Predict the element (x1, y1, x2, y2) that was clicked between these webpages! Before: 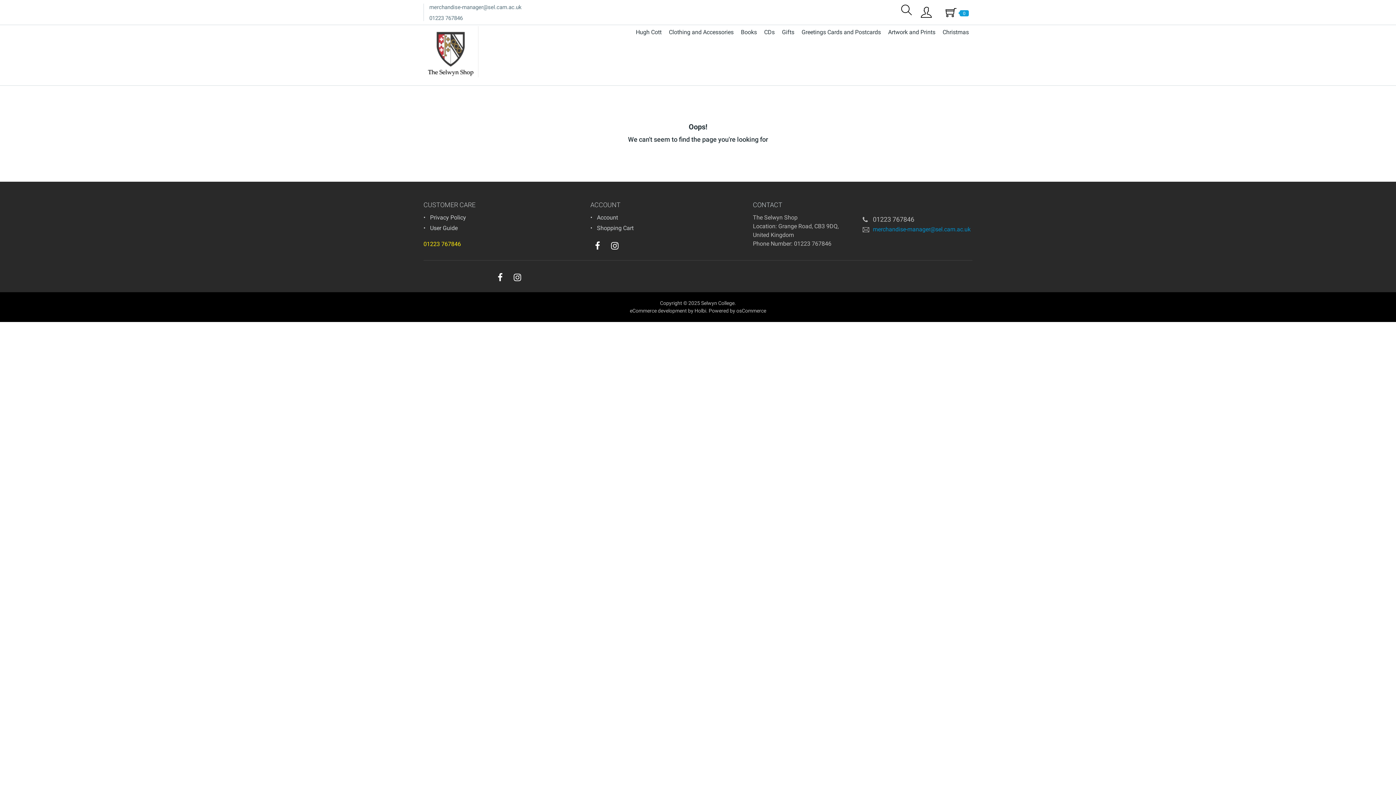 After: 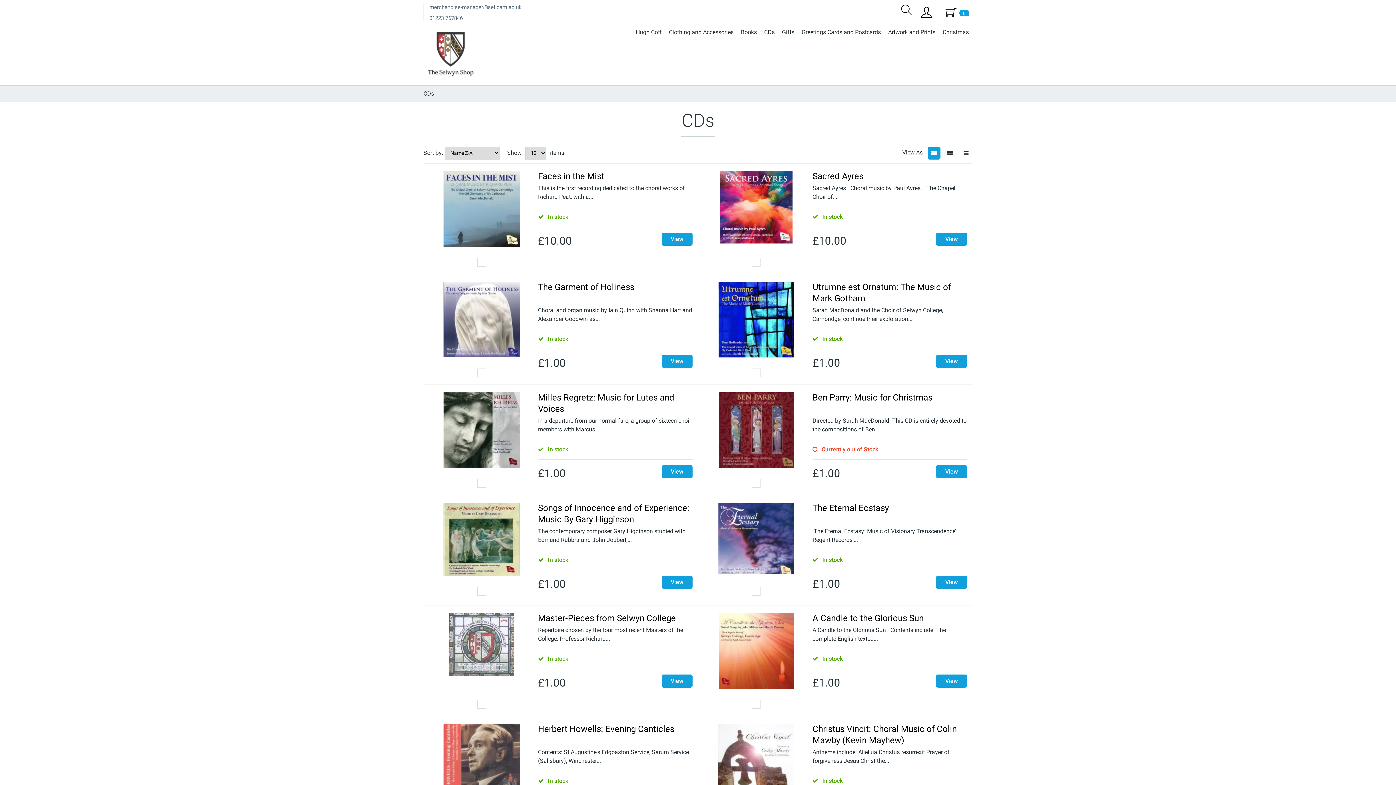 Action: label: CDs bbox: (760, 26, 778, 38)